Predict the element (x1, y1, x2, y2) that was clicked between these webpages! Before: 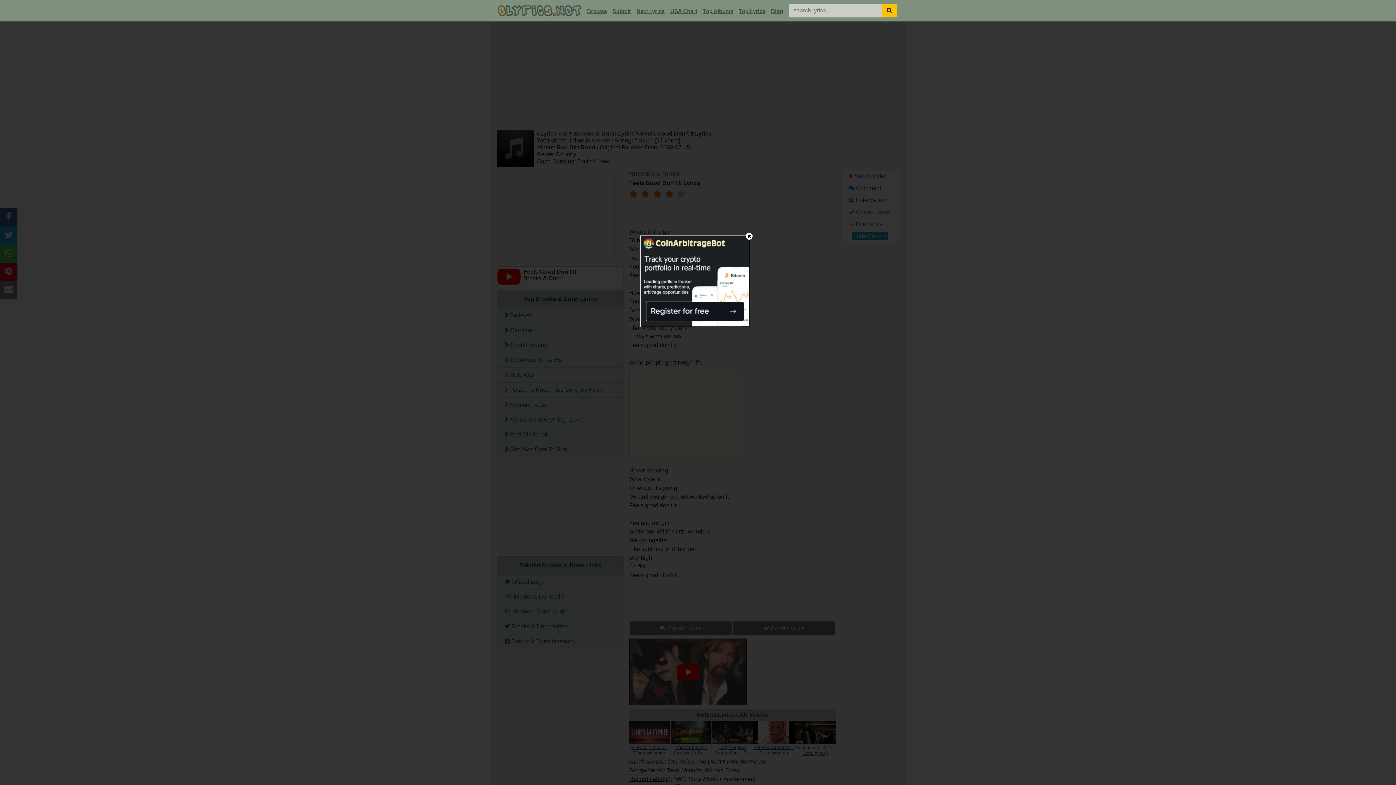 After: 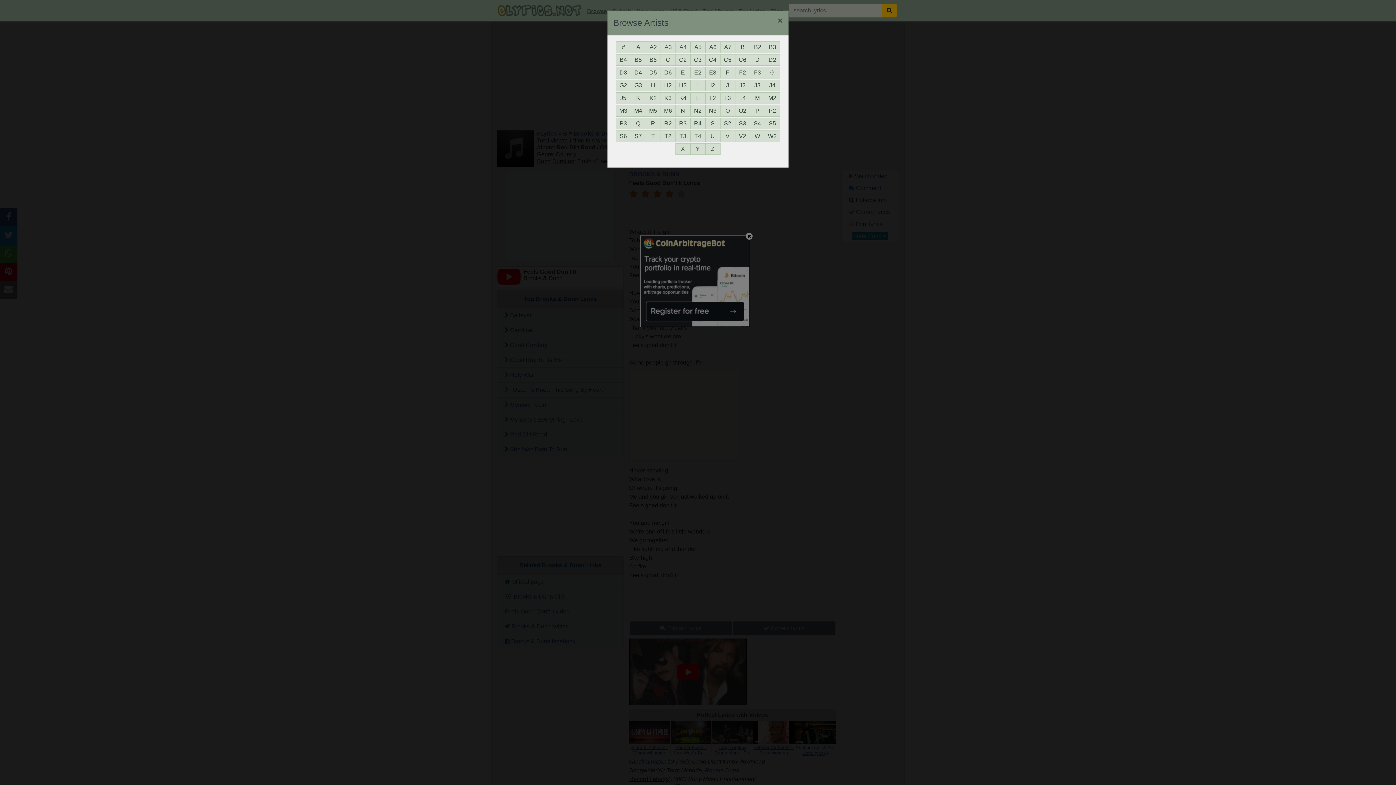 Action: label: Browse bbox: (584, 5, 609, 17)